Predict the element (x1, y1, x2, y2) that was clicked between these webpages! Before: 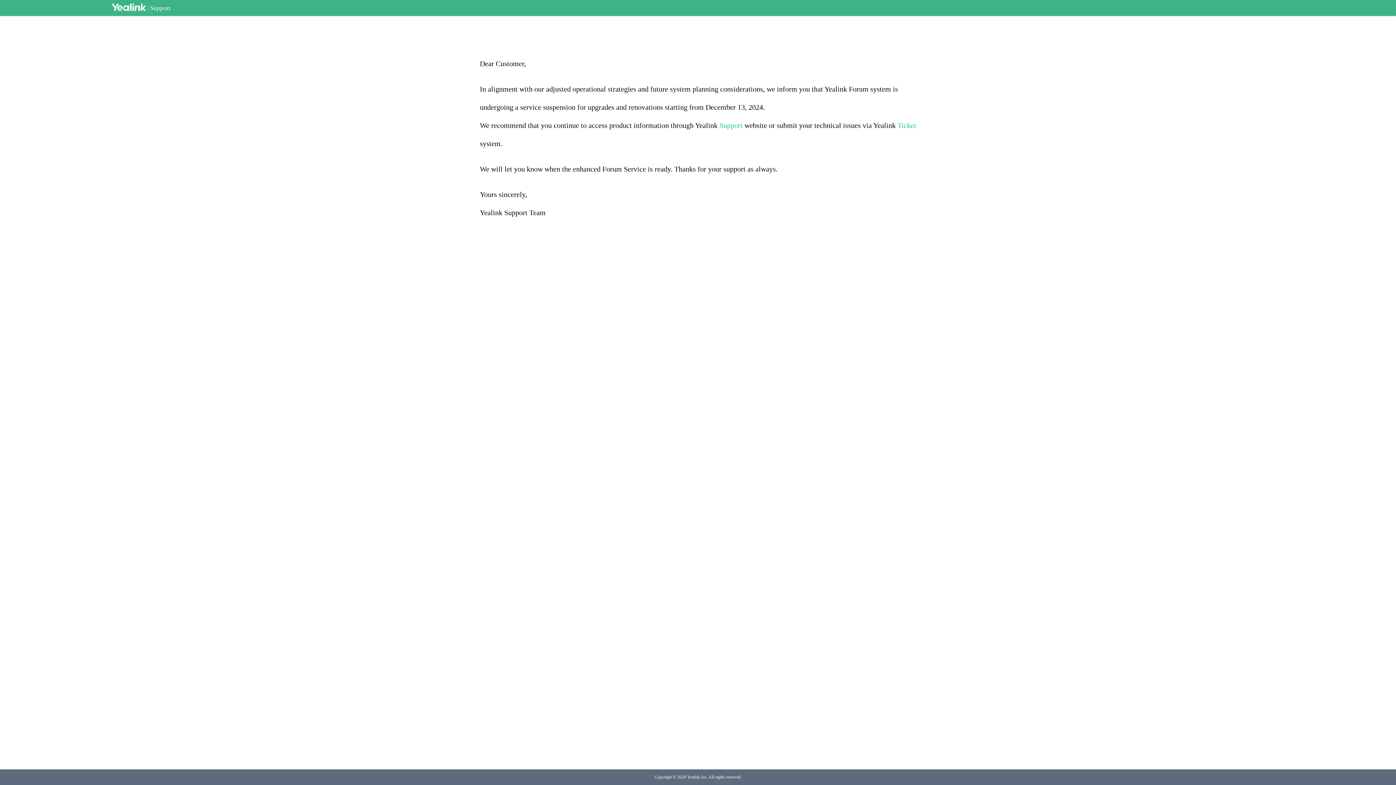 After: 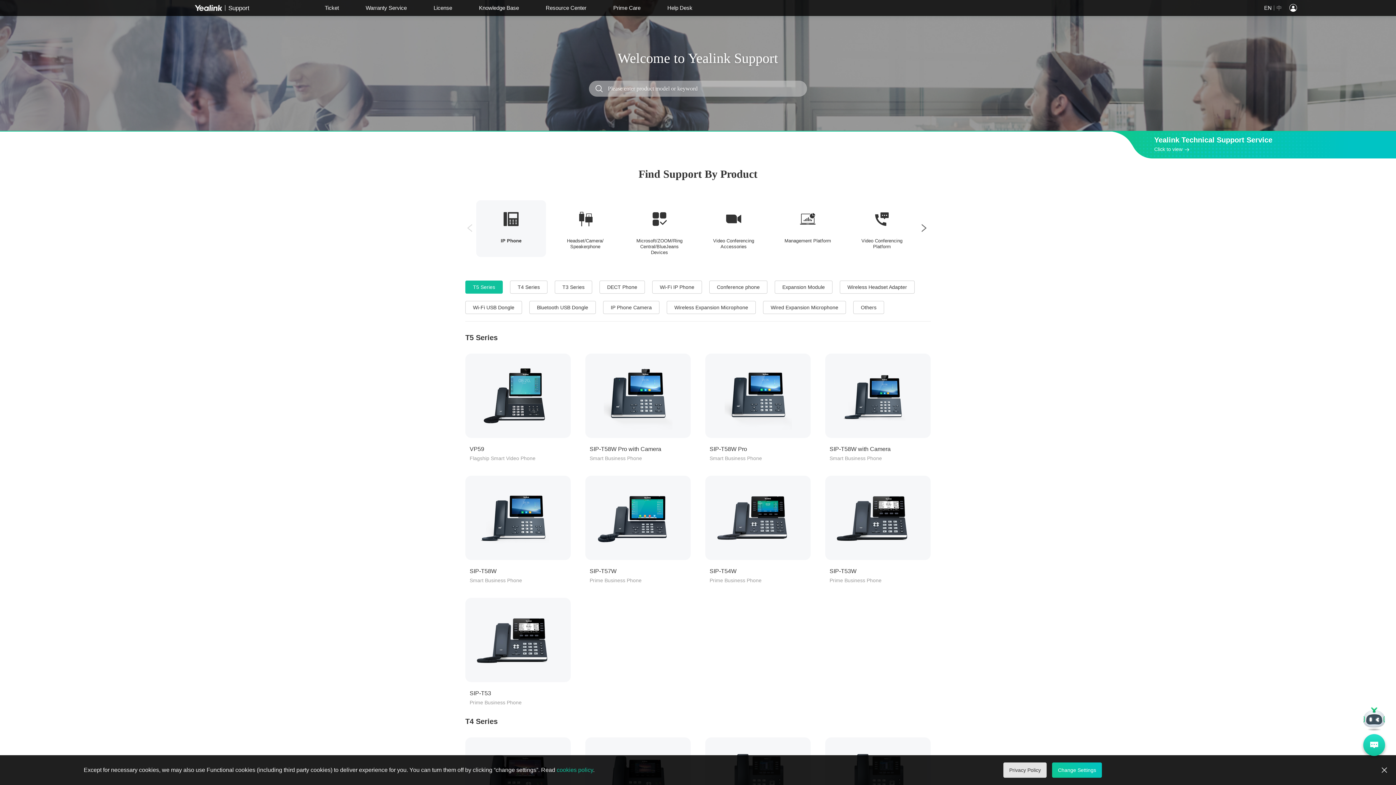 Action: label: Support bbox: (719, 121, 742, 129)